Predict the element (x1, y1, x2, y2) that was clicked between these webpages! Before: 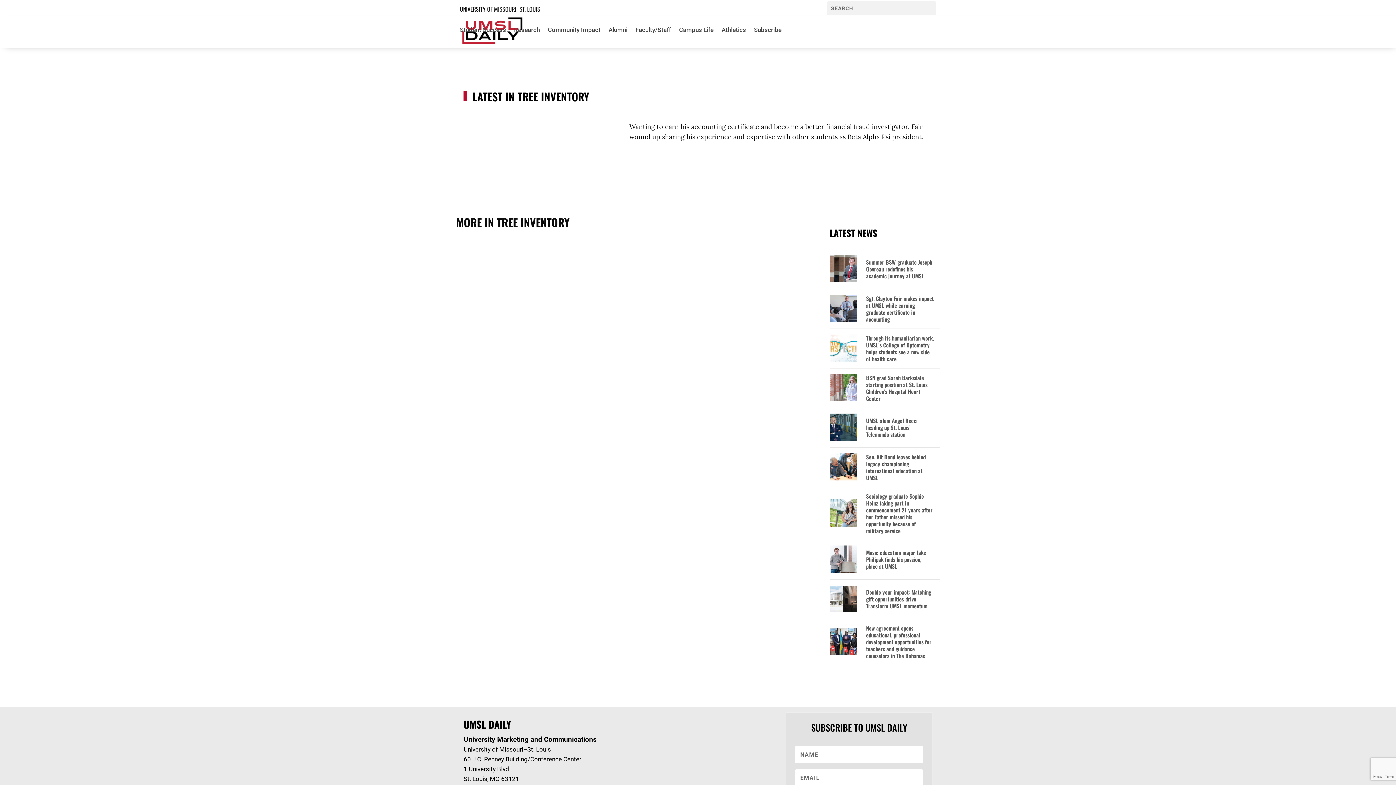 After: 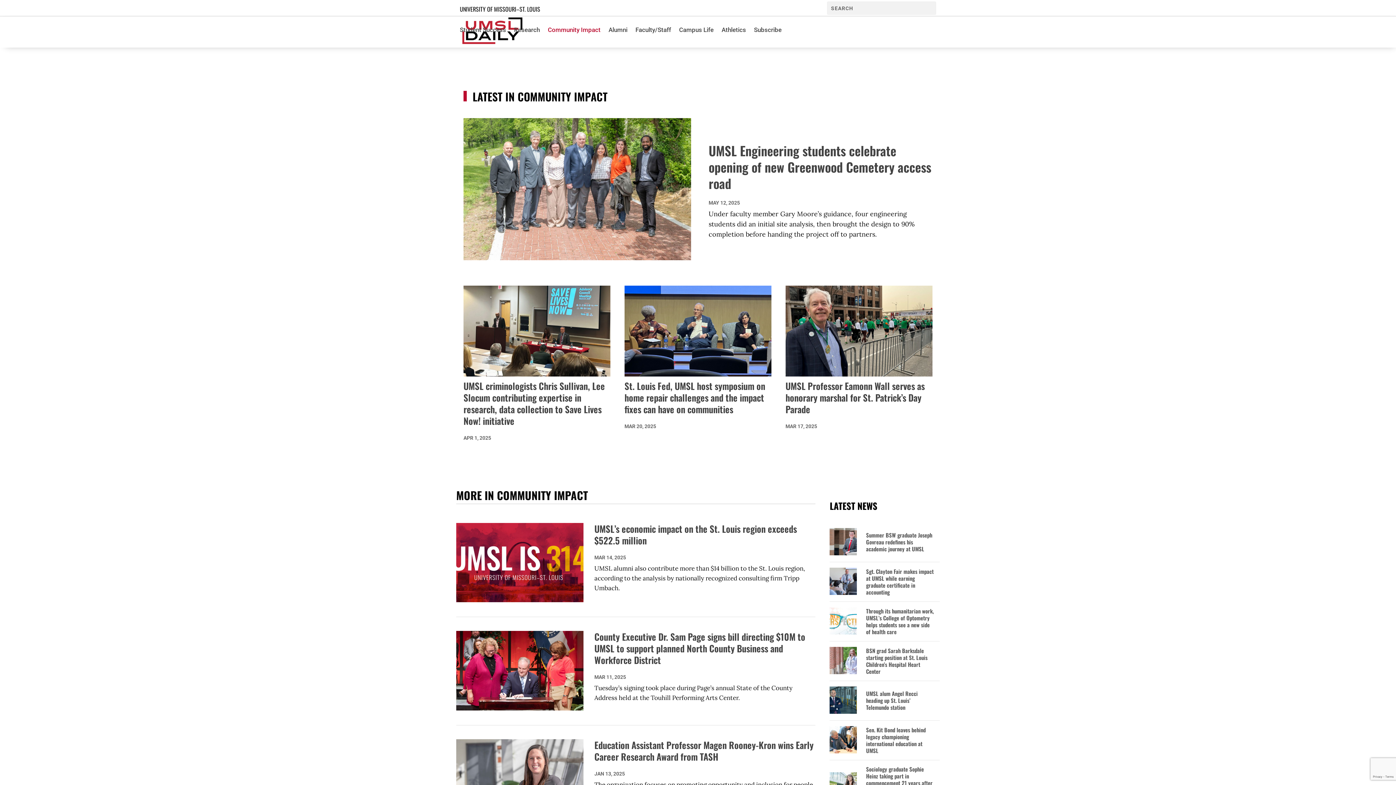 Action: label: Community Impact bbox: (548, 16, 600, 43)